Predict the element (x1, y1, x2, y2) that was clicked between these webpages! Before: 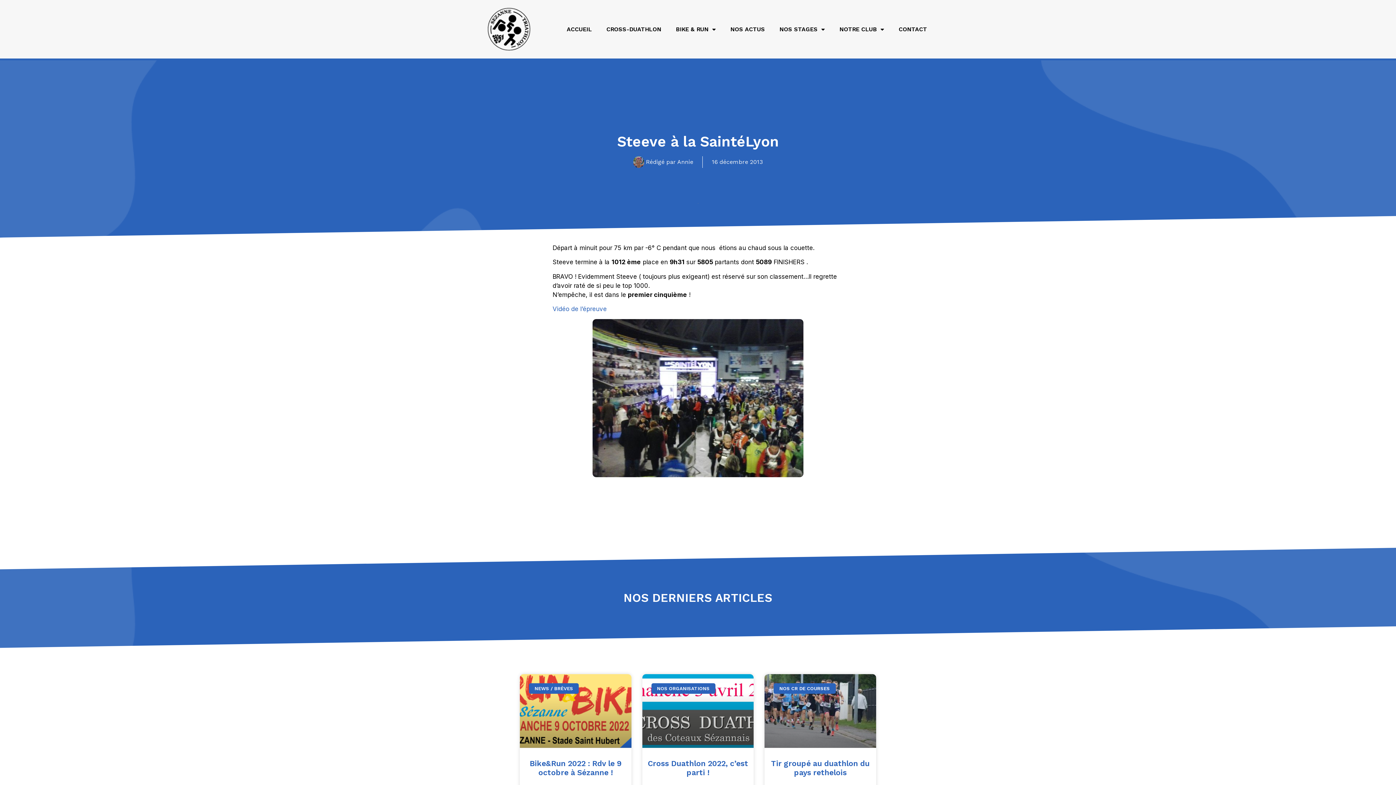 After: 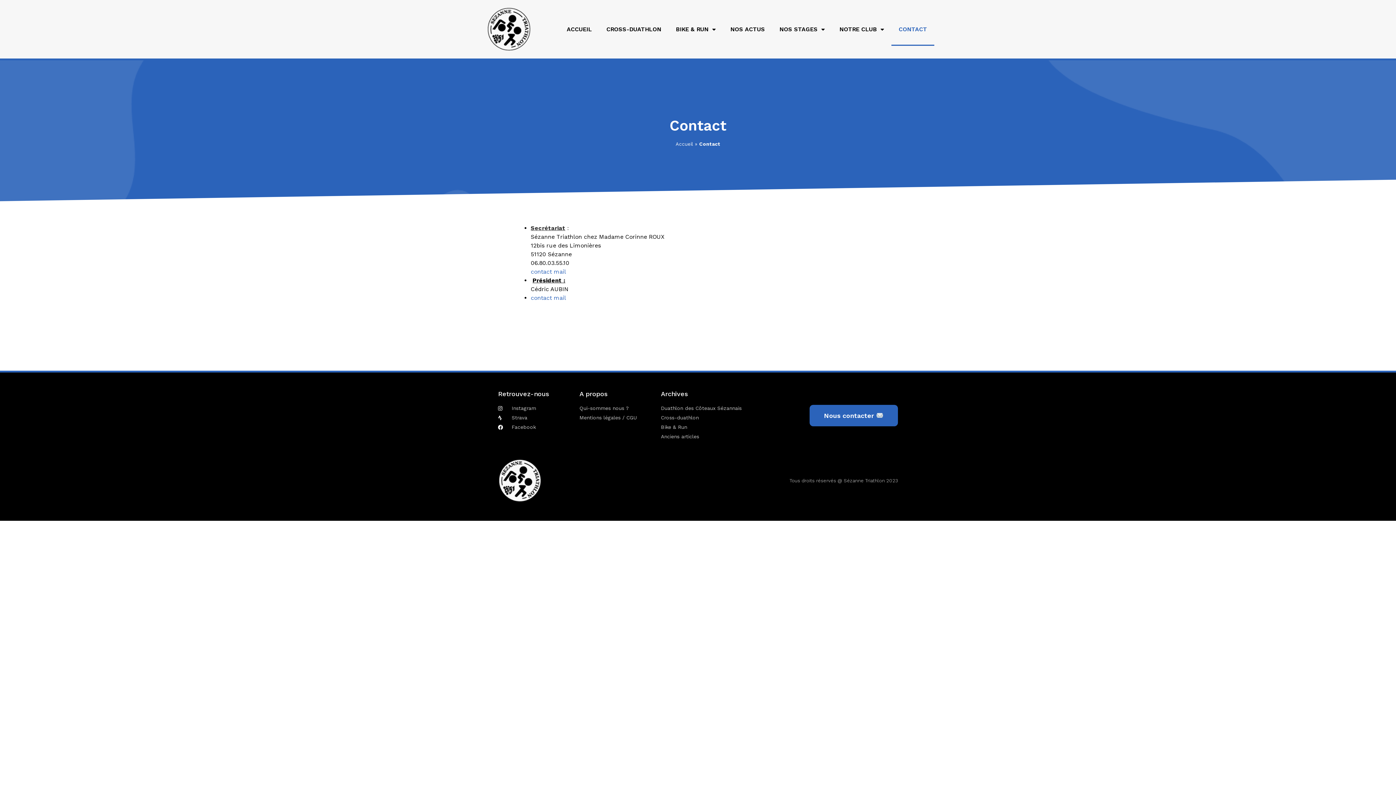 Action: label: CONTACT bbox: (891, 12, 934, 45)